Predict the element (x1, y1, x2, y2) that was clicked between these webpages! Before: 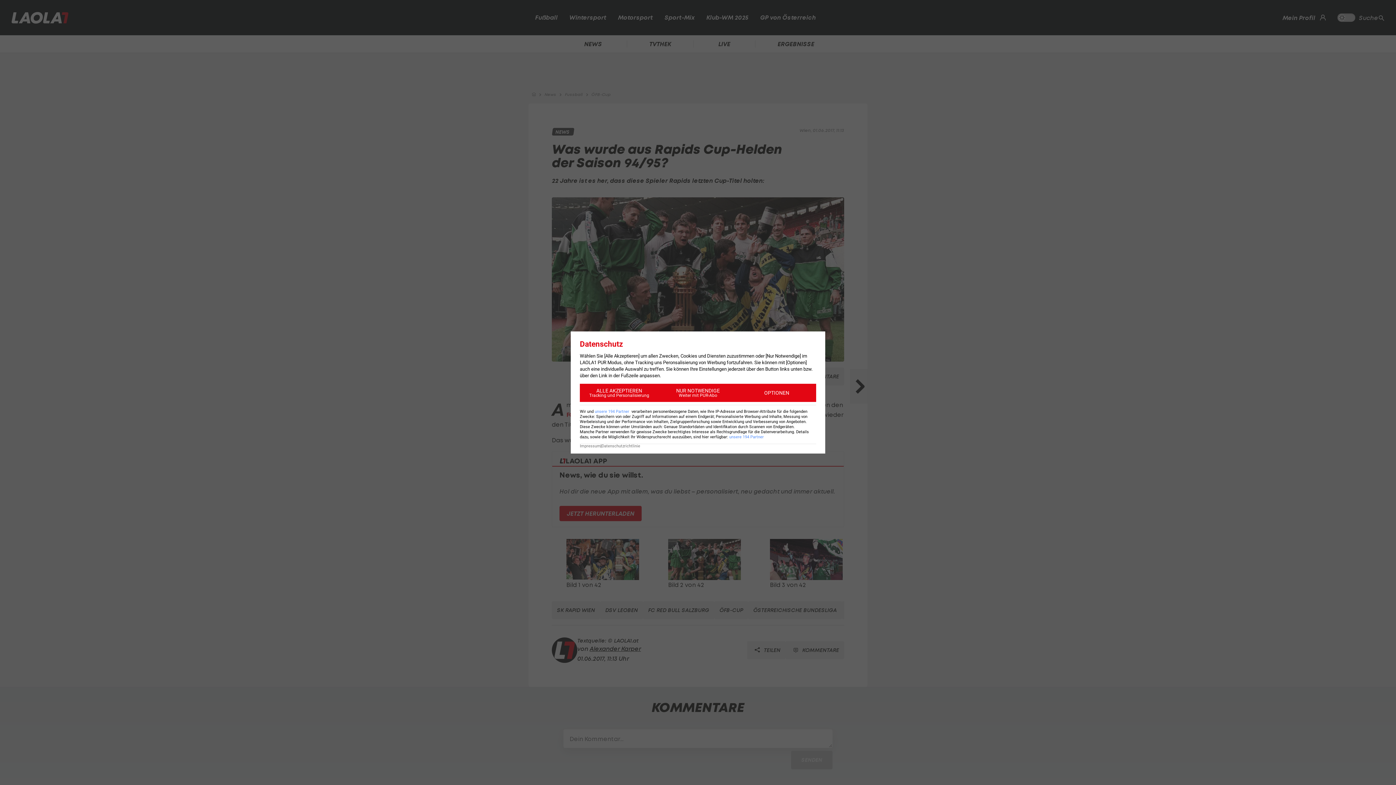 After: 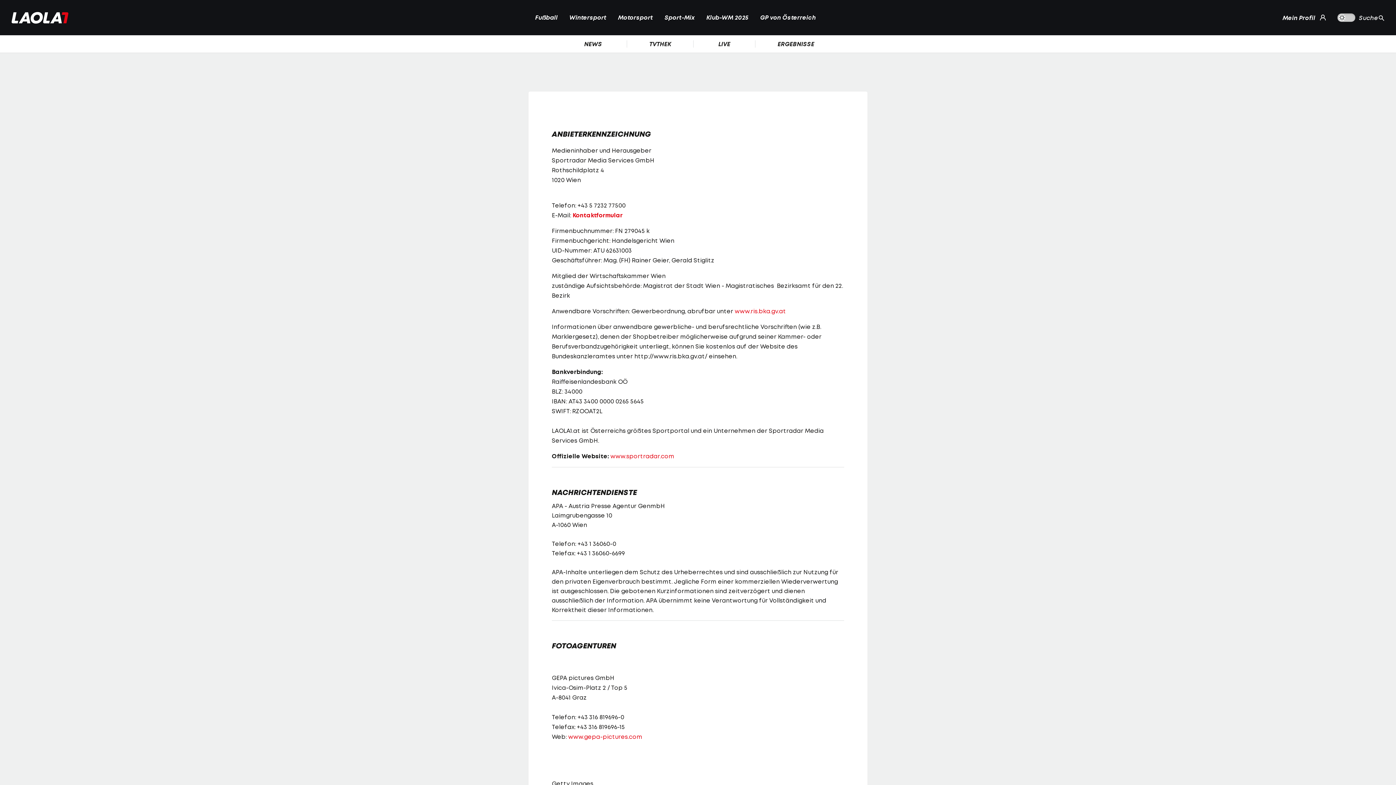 Action: label: Impressum bbox: (580, 444, 600, 448)